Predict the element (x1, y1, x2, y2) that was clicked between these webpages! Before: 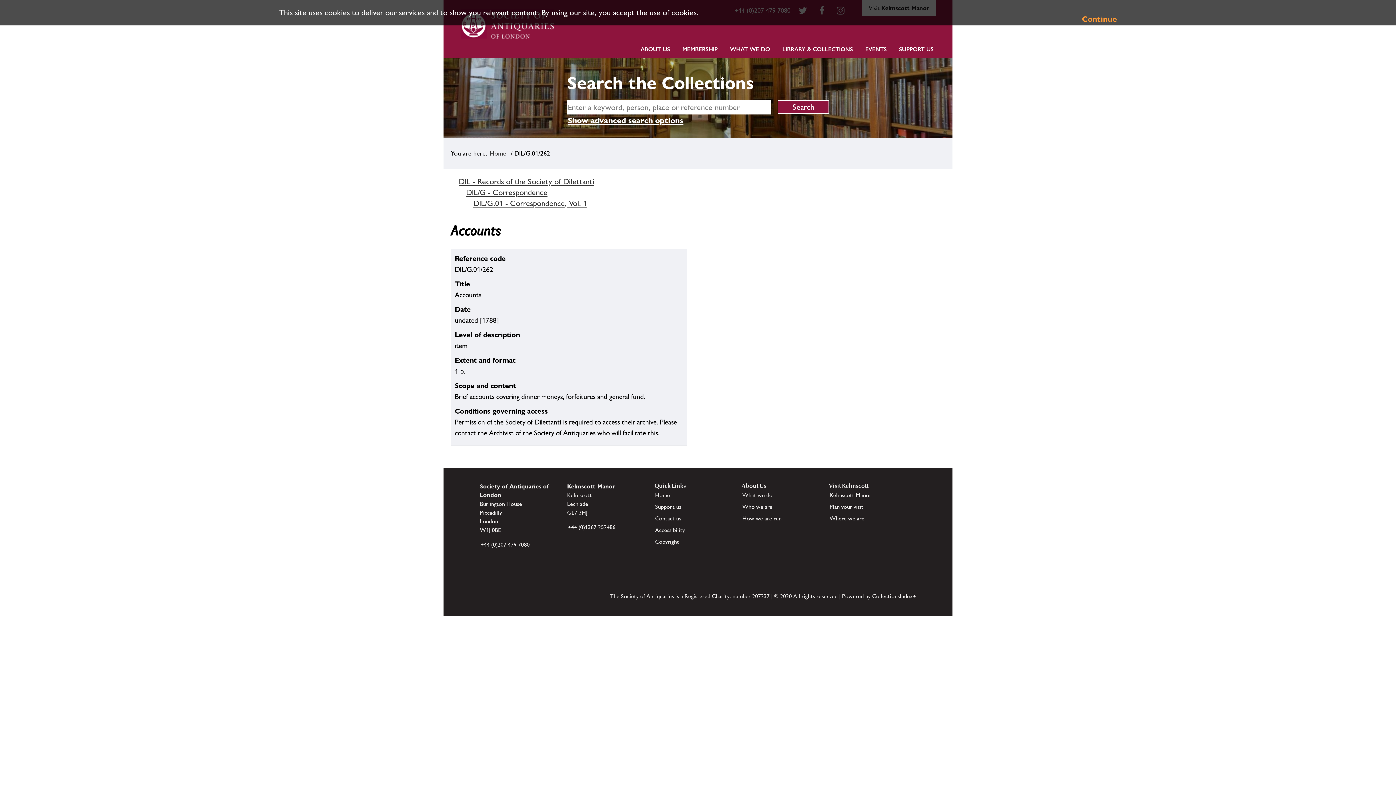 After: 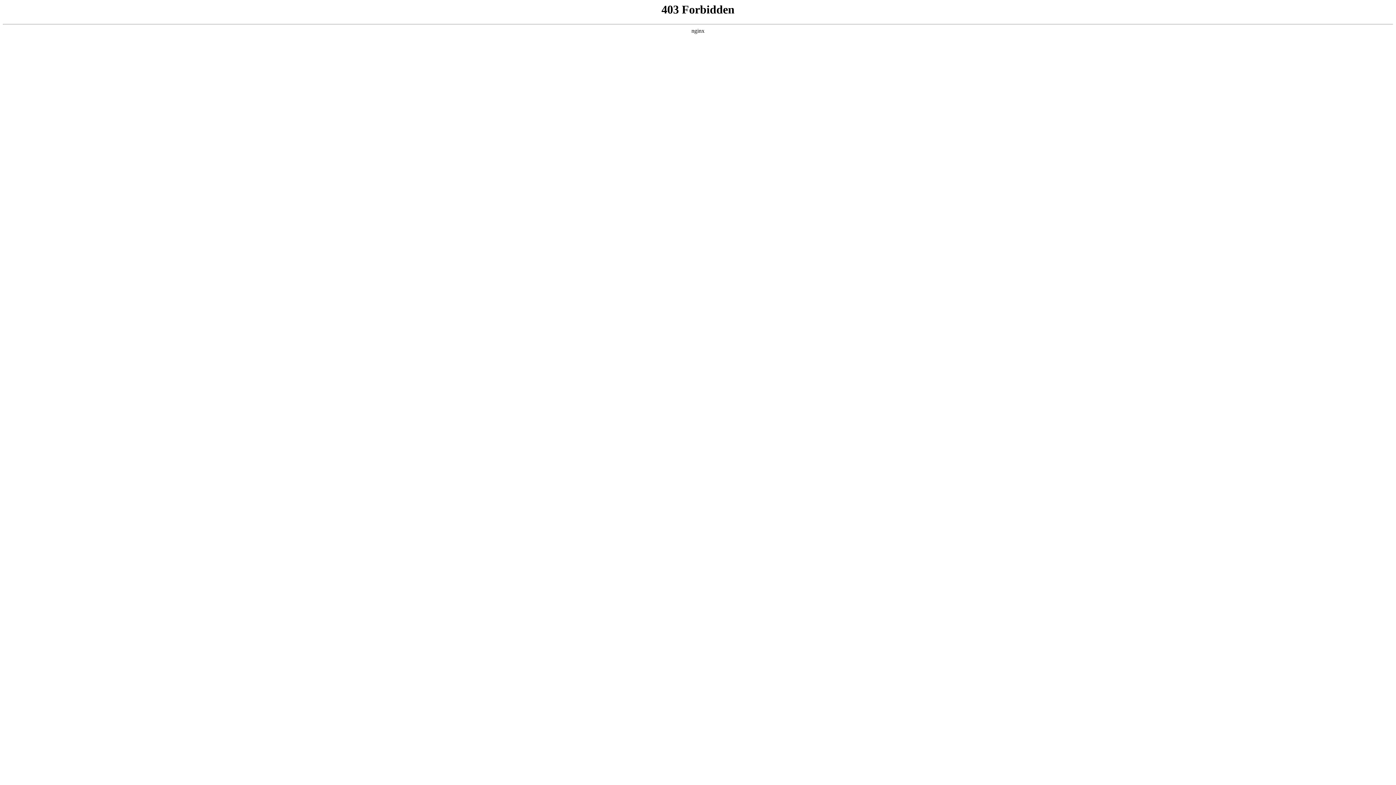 Action: bbox: (654, 502, 682, 511) label: Support us